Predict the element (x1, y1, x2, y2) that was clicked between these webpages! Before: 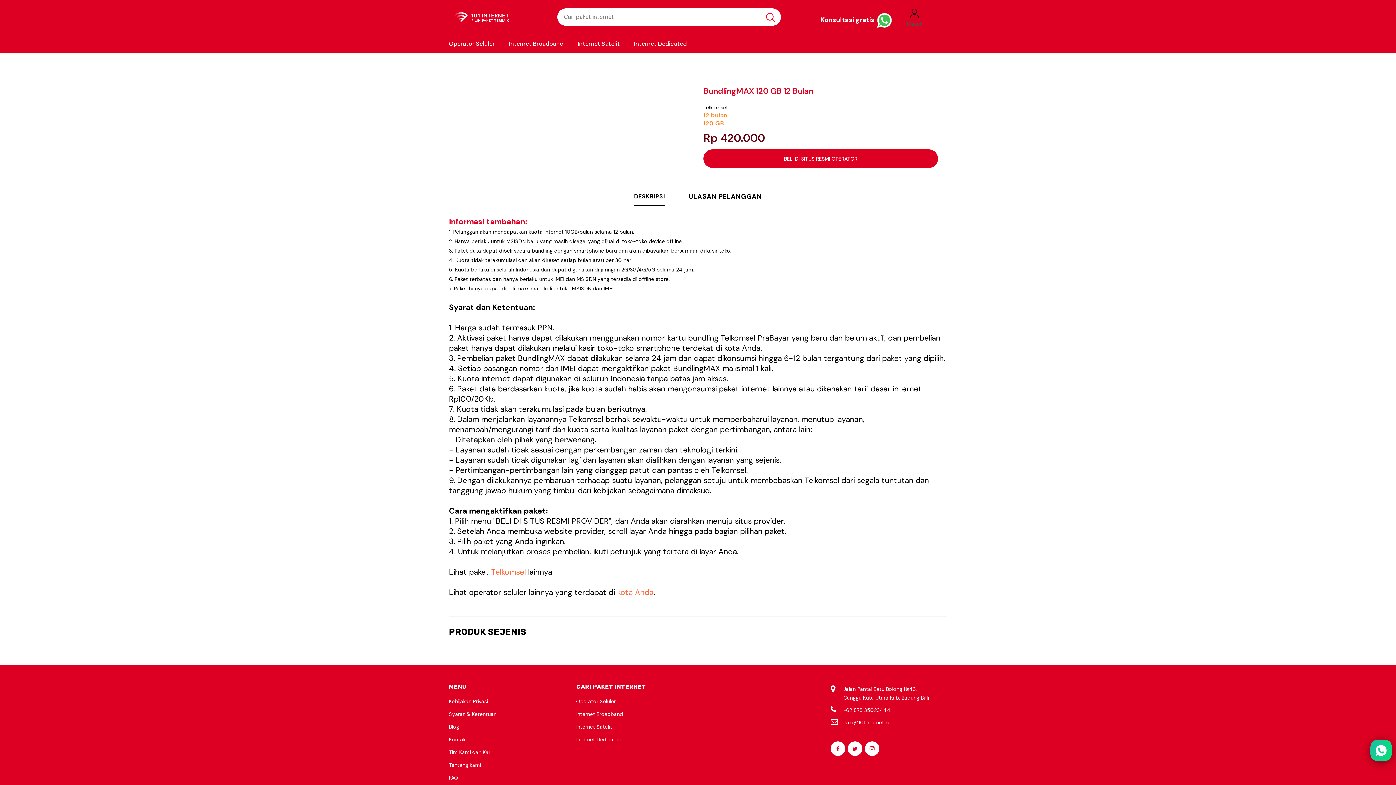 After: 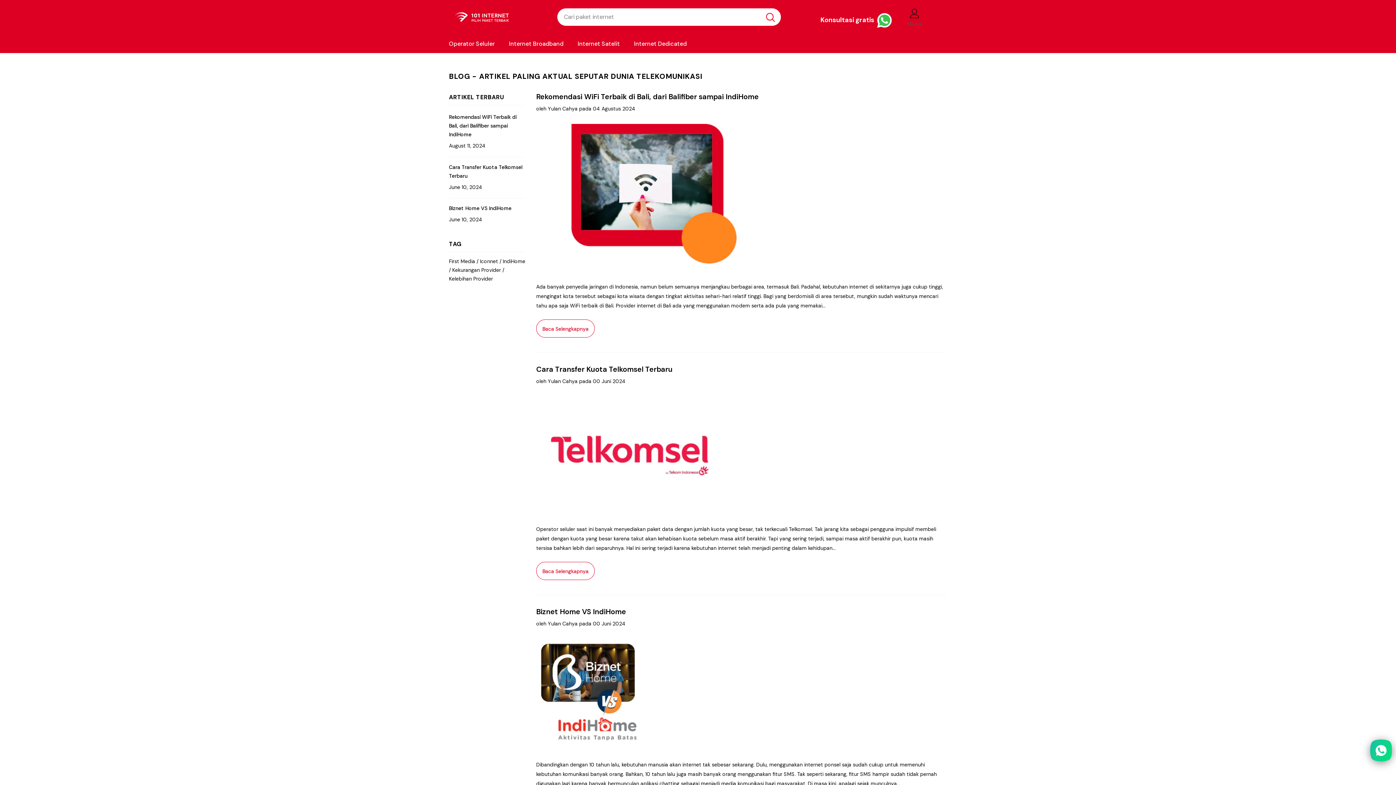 Action: bbox: (449, 721, 459, 732) label: Blog